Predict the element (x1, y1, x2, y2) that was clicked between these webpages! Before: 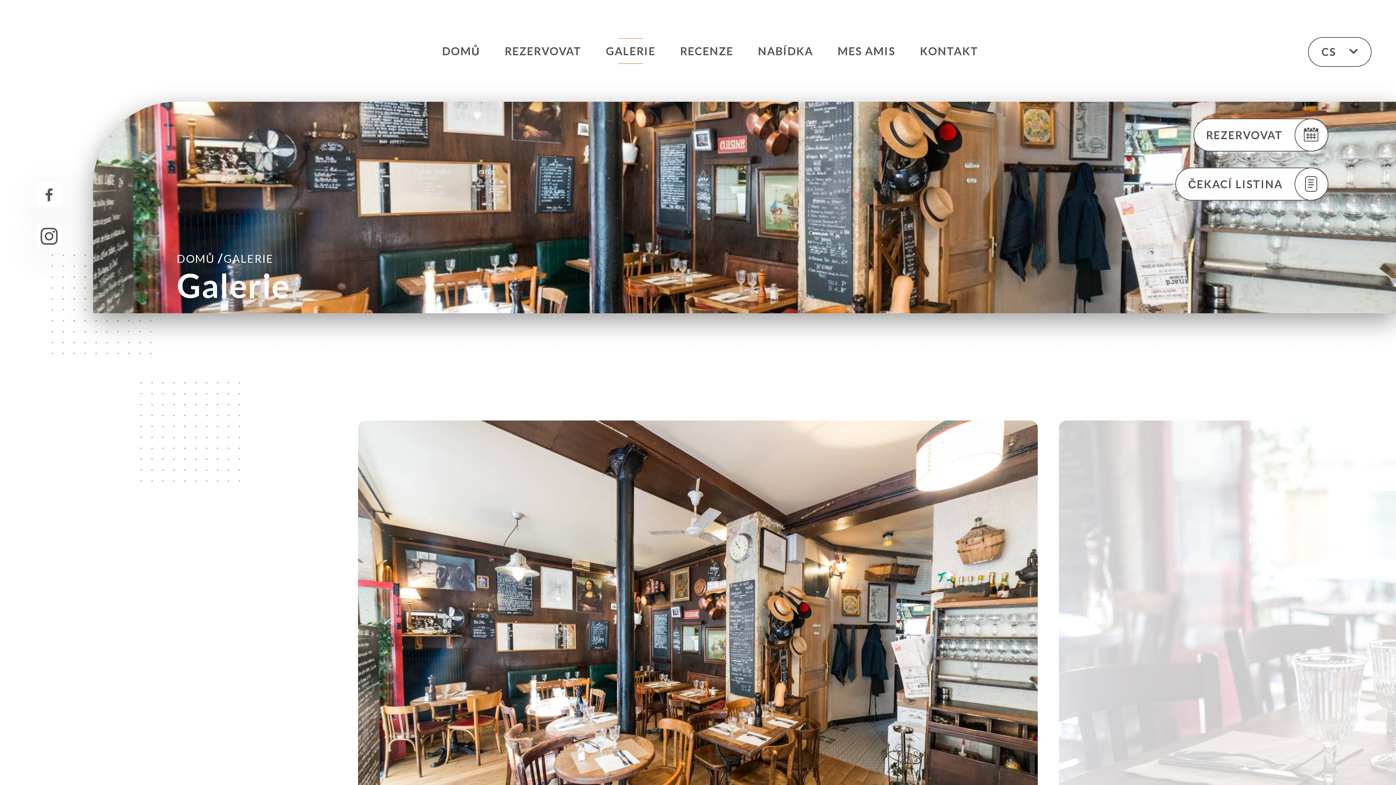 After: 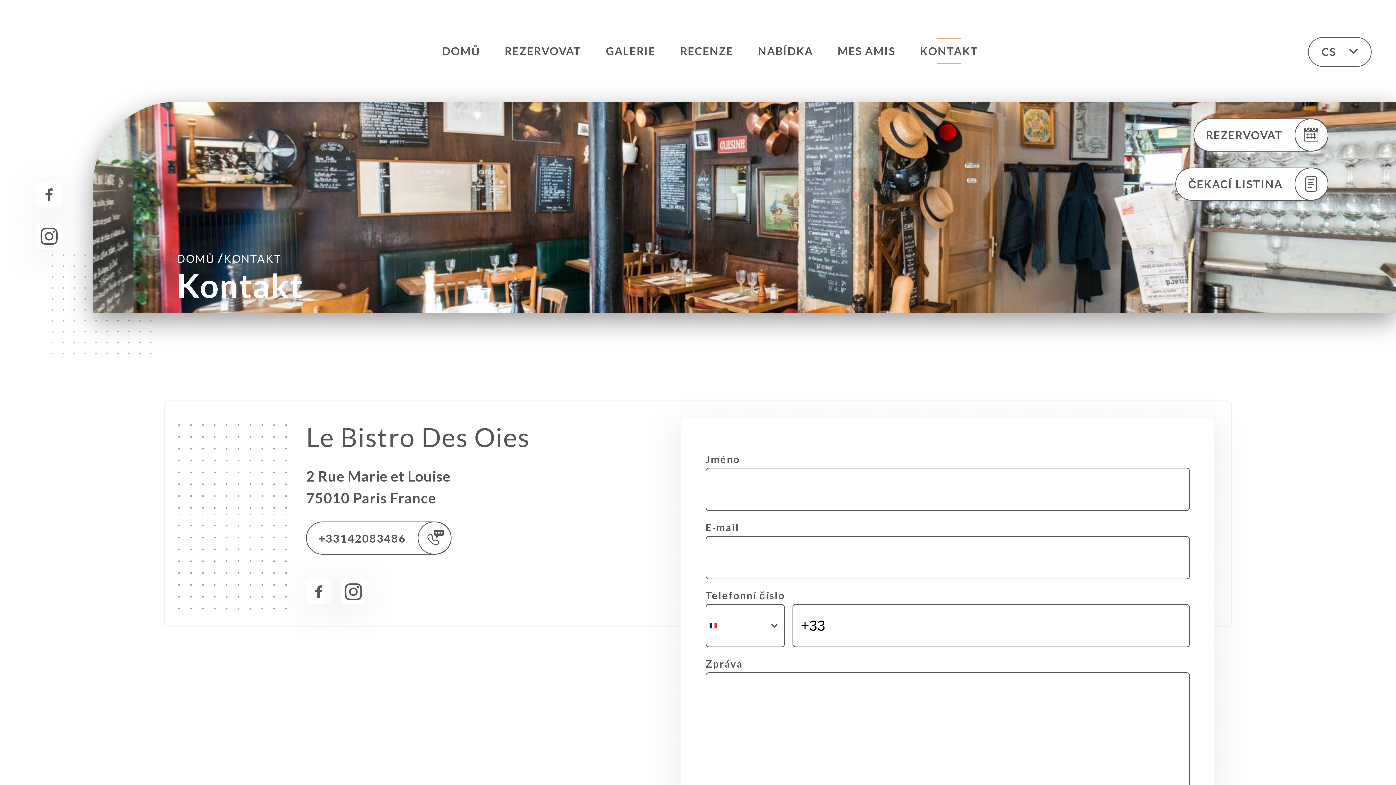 Action: label: KONTAKT bbox: (920, 38, 978, 64)